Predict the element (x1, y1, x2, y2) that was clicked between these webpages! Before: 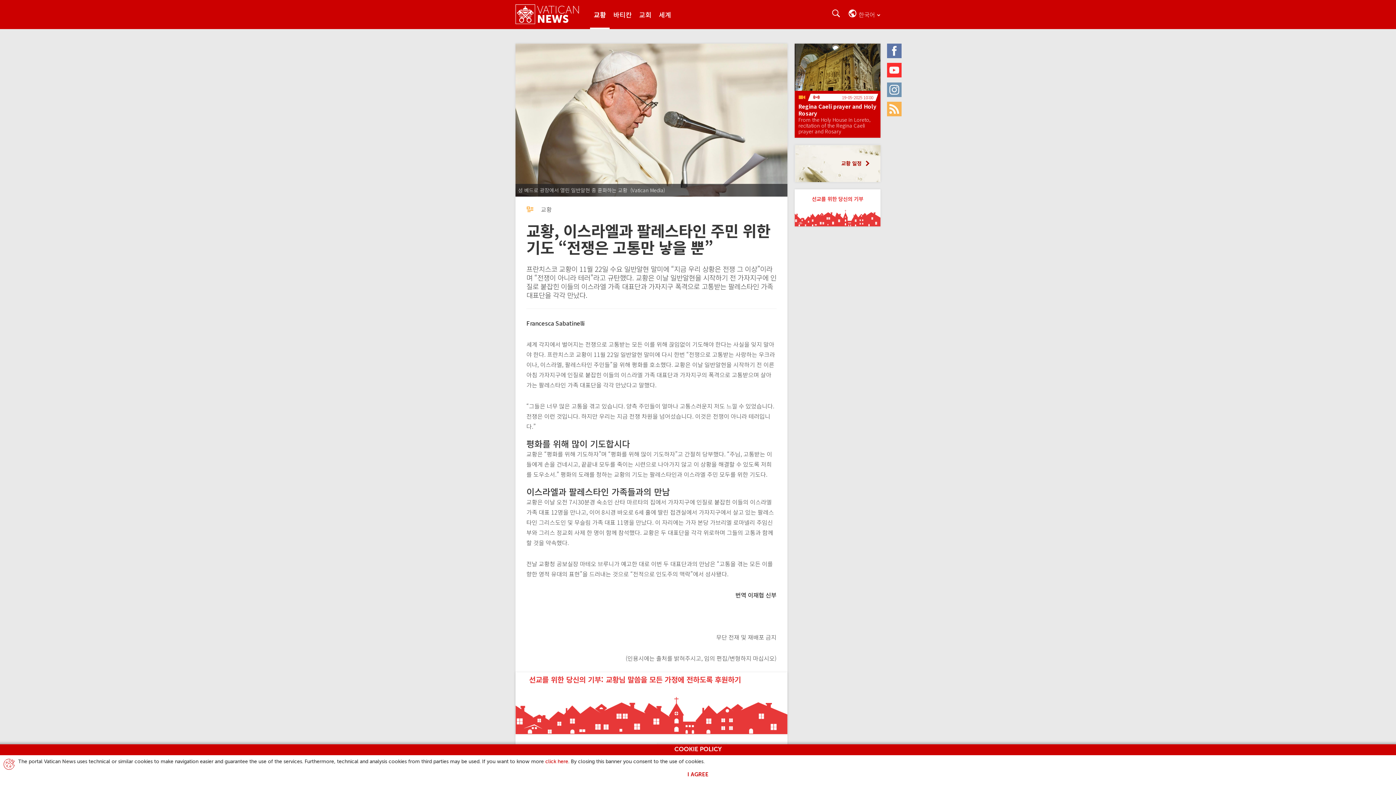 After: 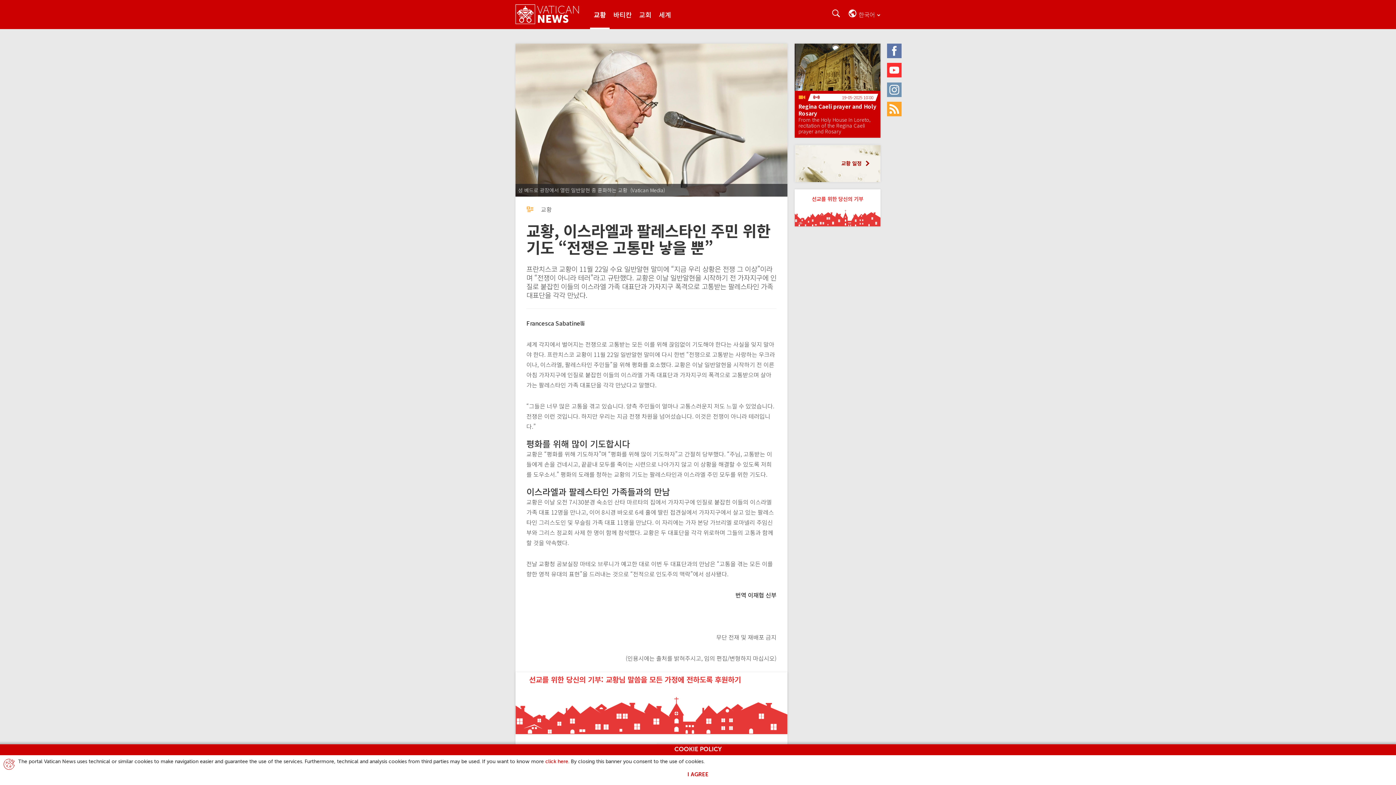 Action: label: Rss bbox: (887, 101, 901, 116)